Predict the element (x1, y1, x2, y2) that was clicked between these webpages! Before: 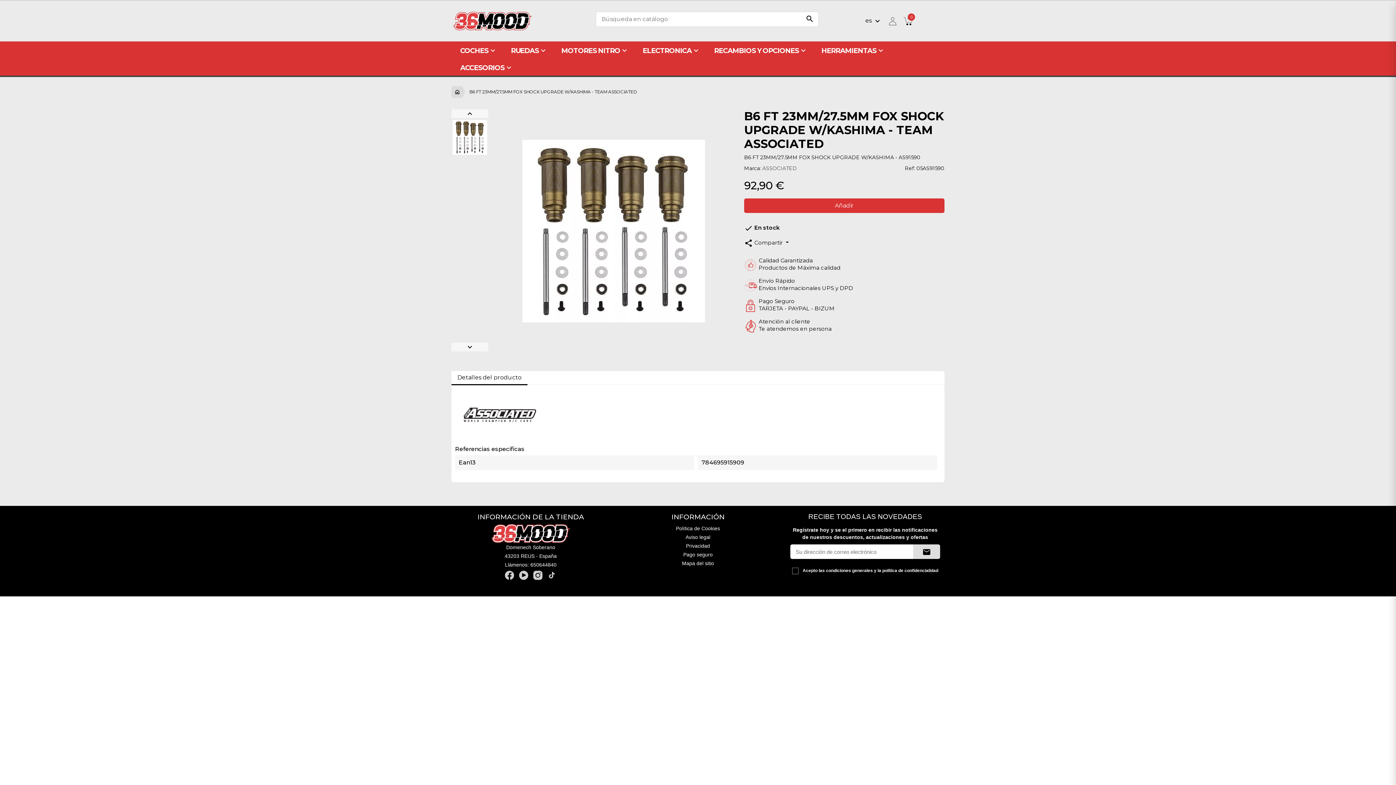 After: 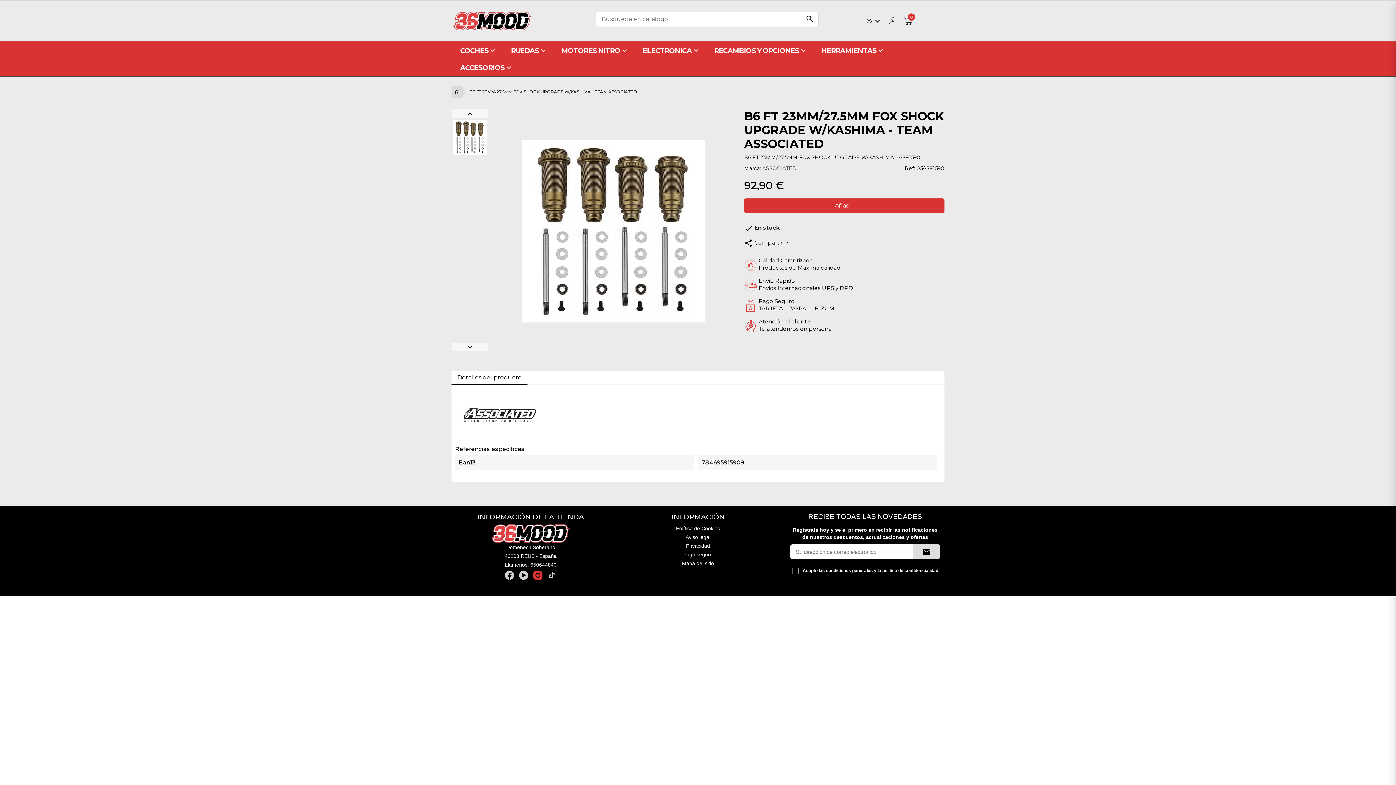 Action: label:  Instagram bbox: (533, 571, 542, 580)